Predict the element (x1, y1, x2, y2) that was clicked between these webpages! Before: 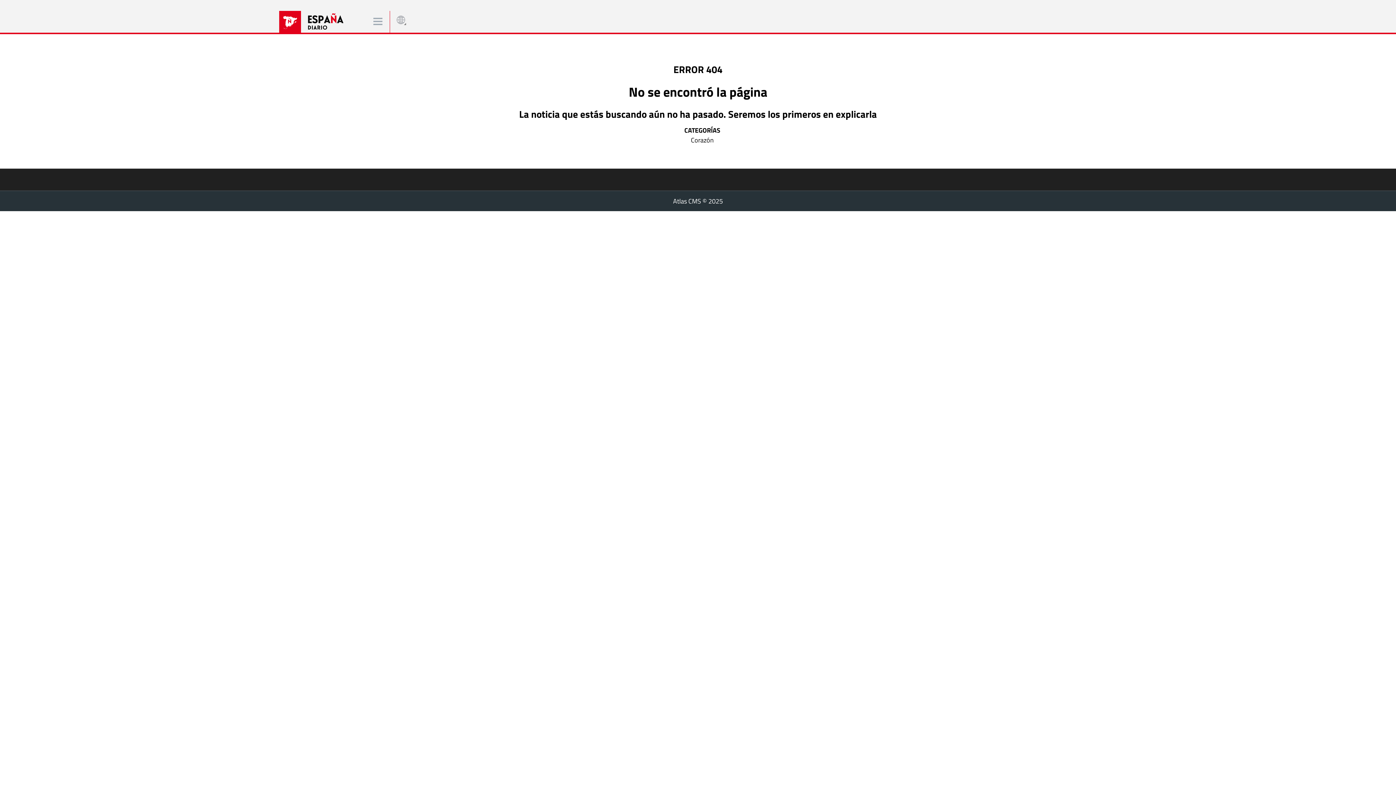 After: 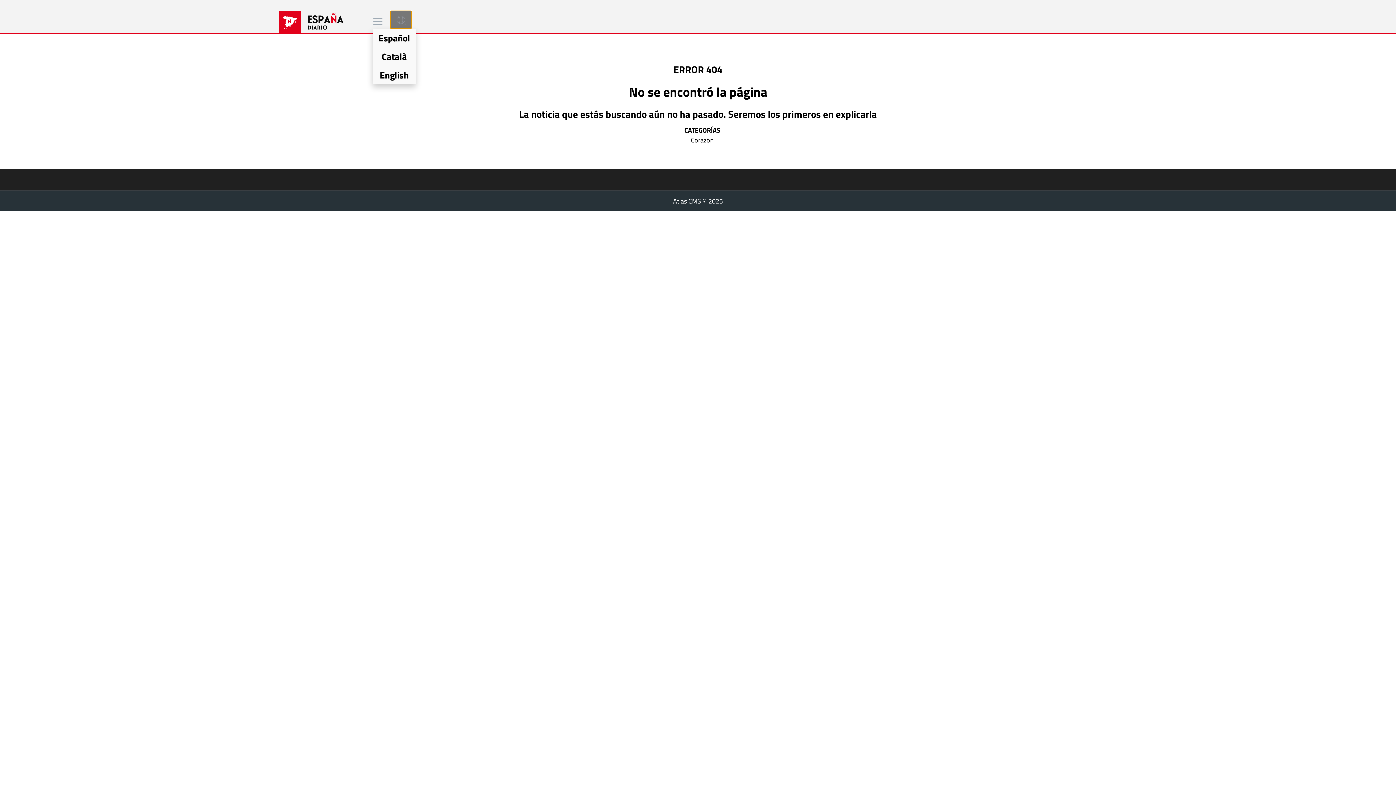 Action: bbox: (390, 10, 411, 28)